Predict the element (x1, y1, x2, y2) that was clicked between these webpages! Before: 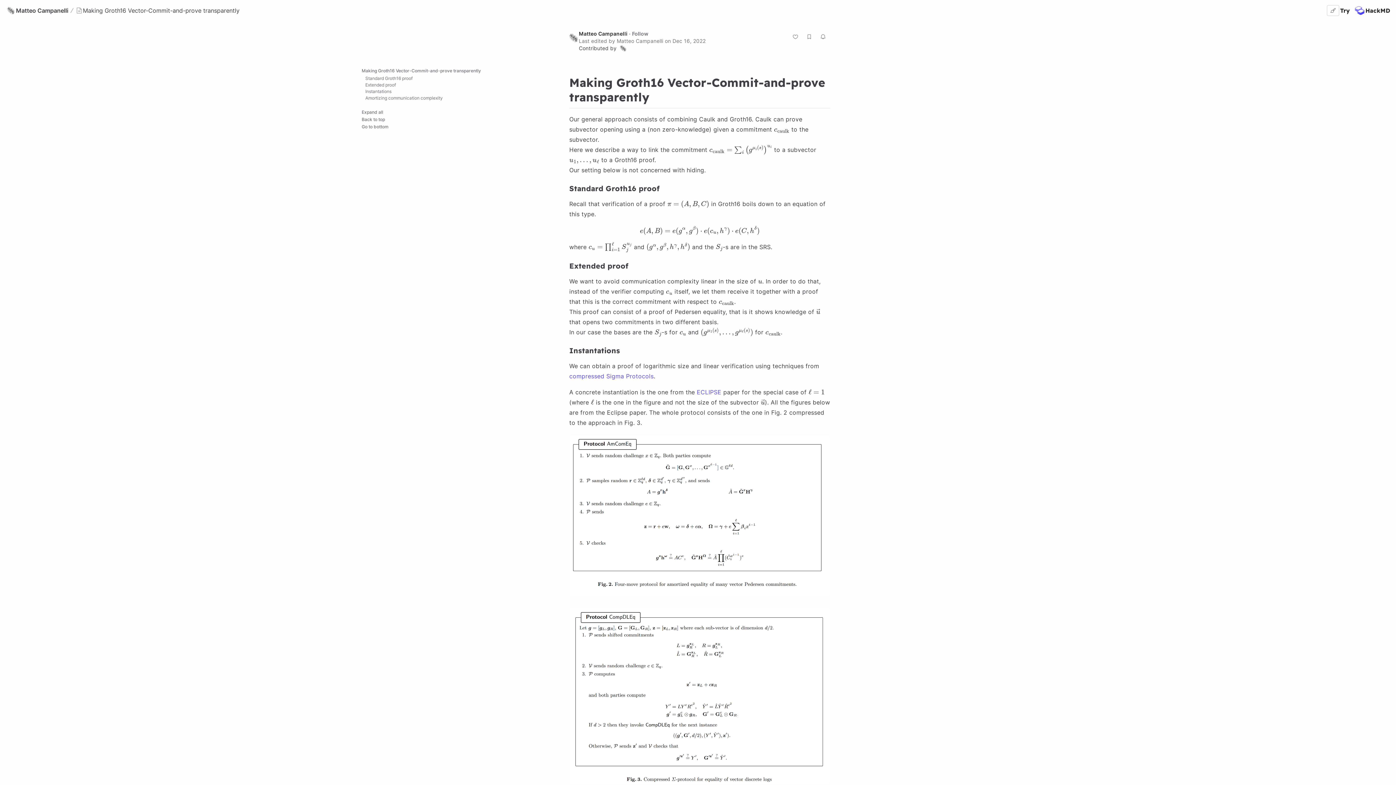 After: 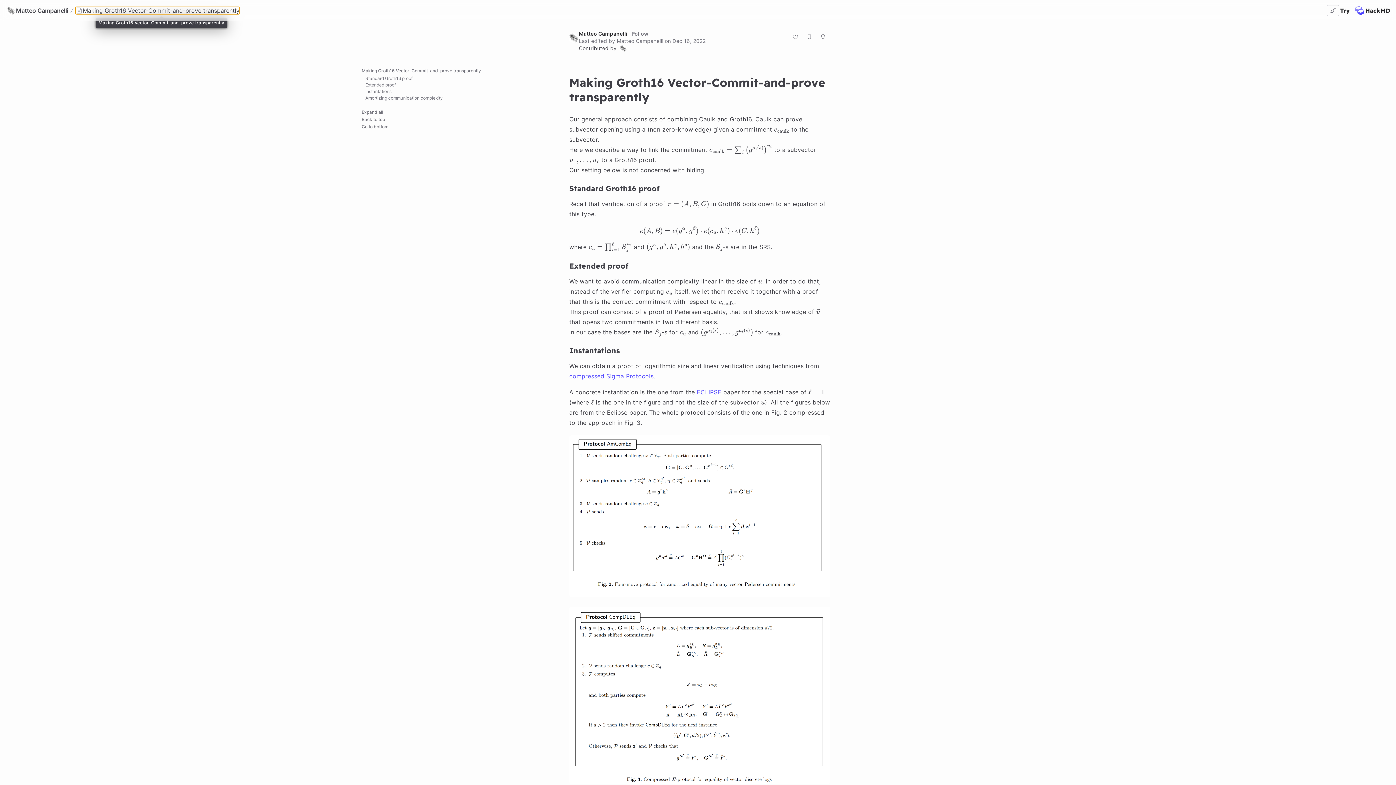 Action: bbox: (75, 6, 239, 14) label: Making Groth16 Vector-Commit-and-prove transparently